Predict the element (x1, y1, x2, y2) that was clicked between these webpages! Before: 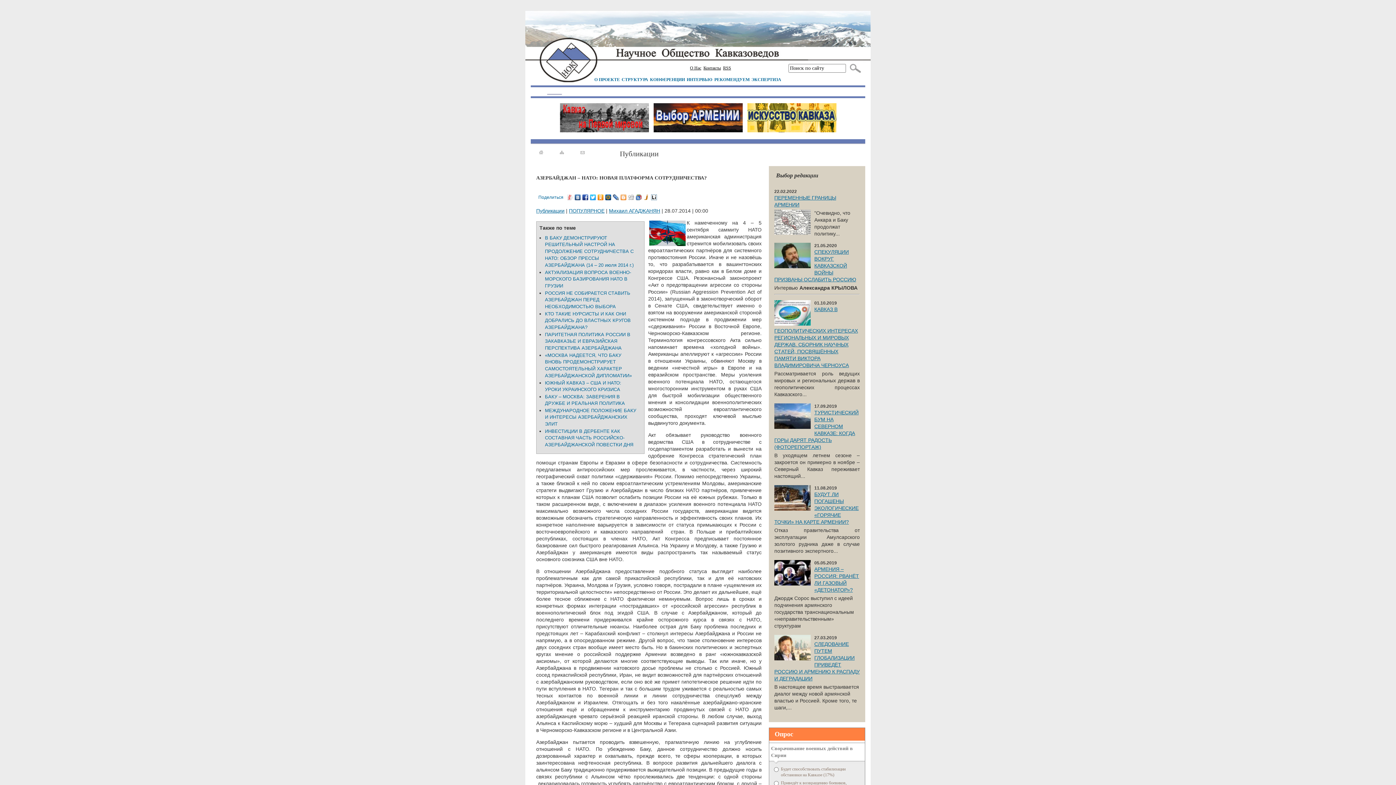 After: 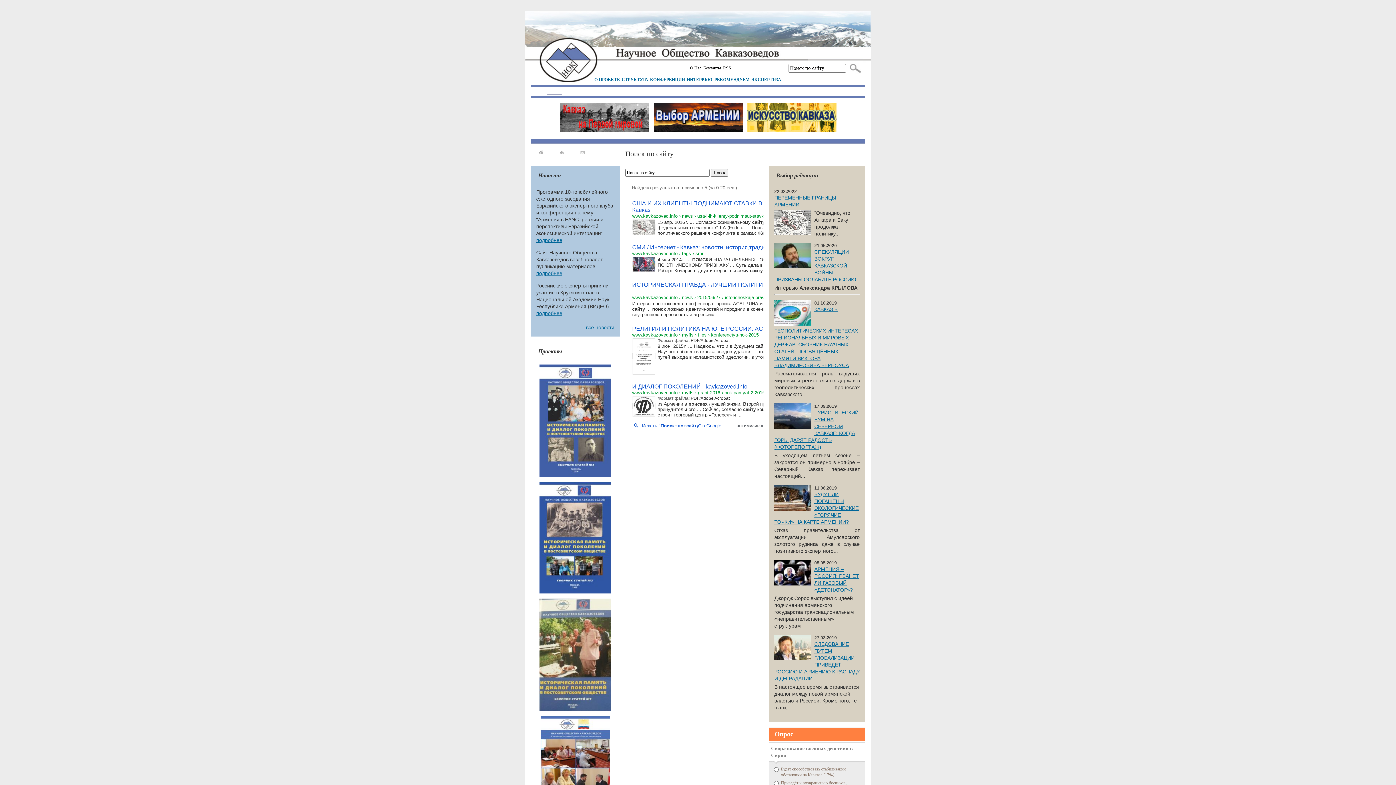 Action: bbox: (846, 62, 861, 73)